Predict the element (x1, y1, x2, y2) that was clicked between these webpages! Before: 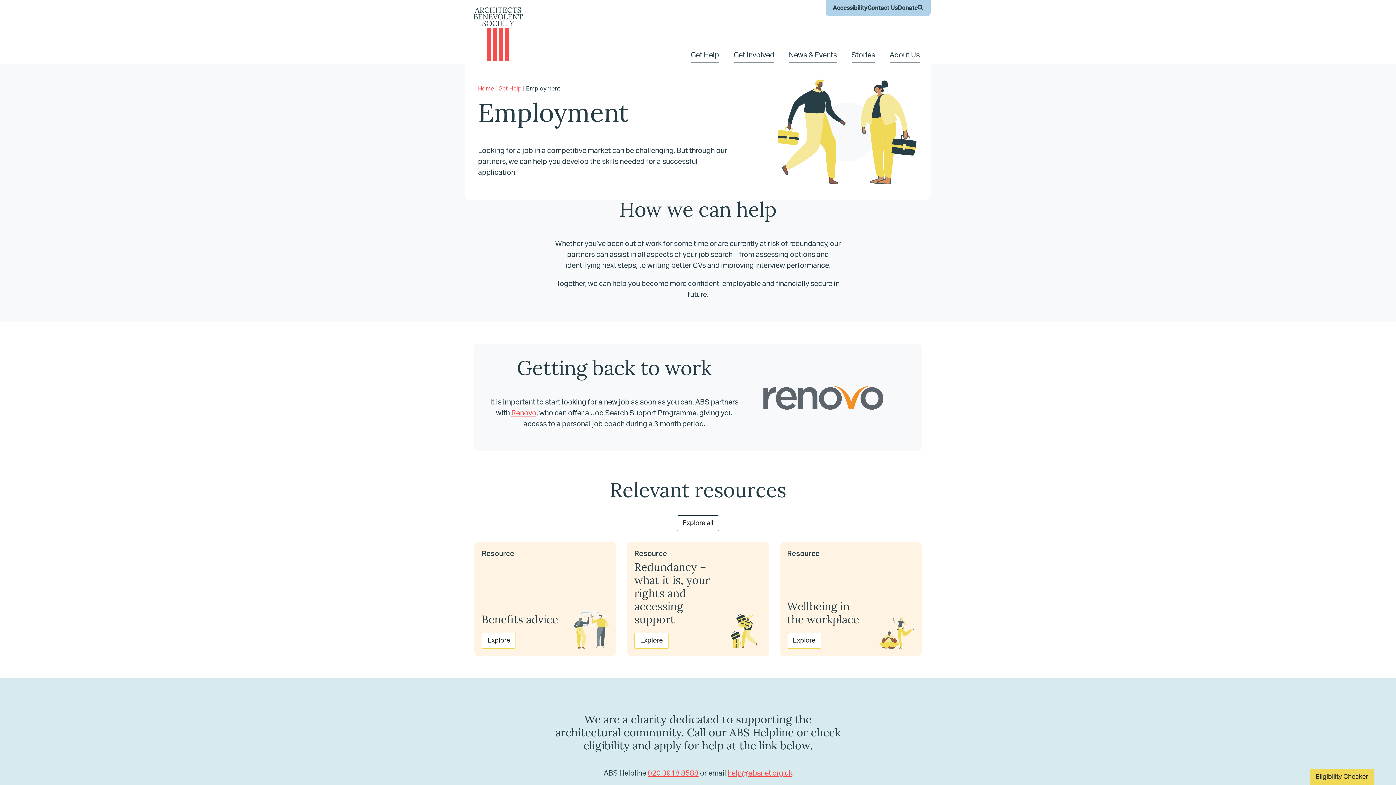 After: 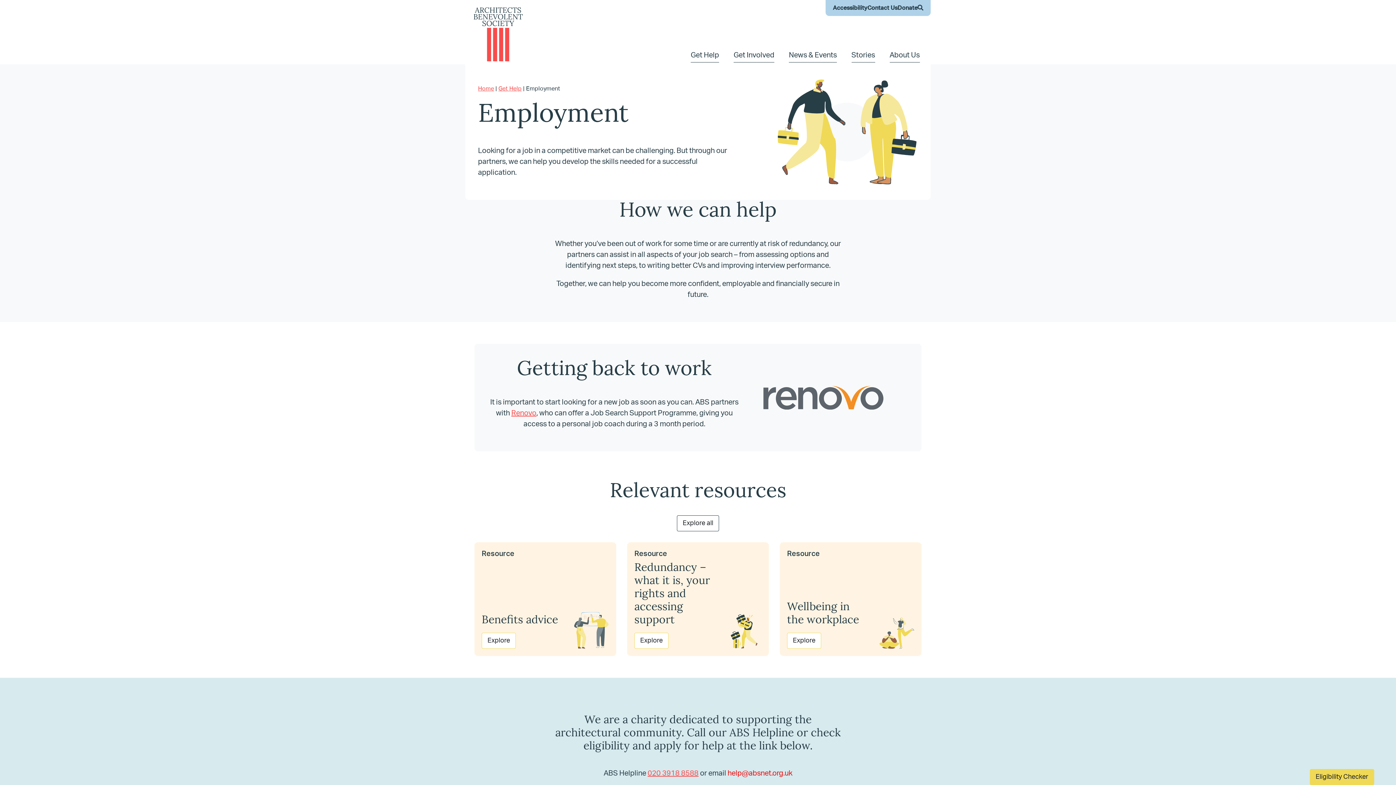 Action: label: help@absnet.org.uk bbox: (727, 770, 792, 777)